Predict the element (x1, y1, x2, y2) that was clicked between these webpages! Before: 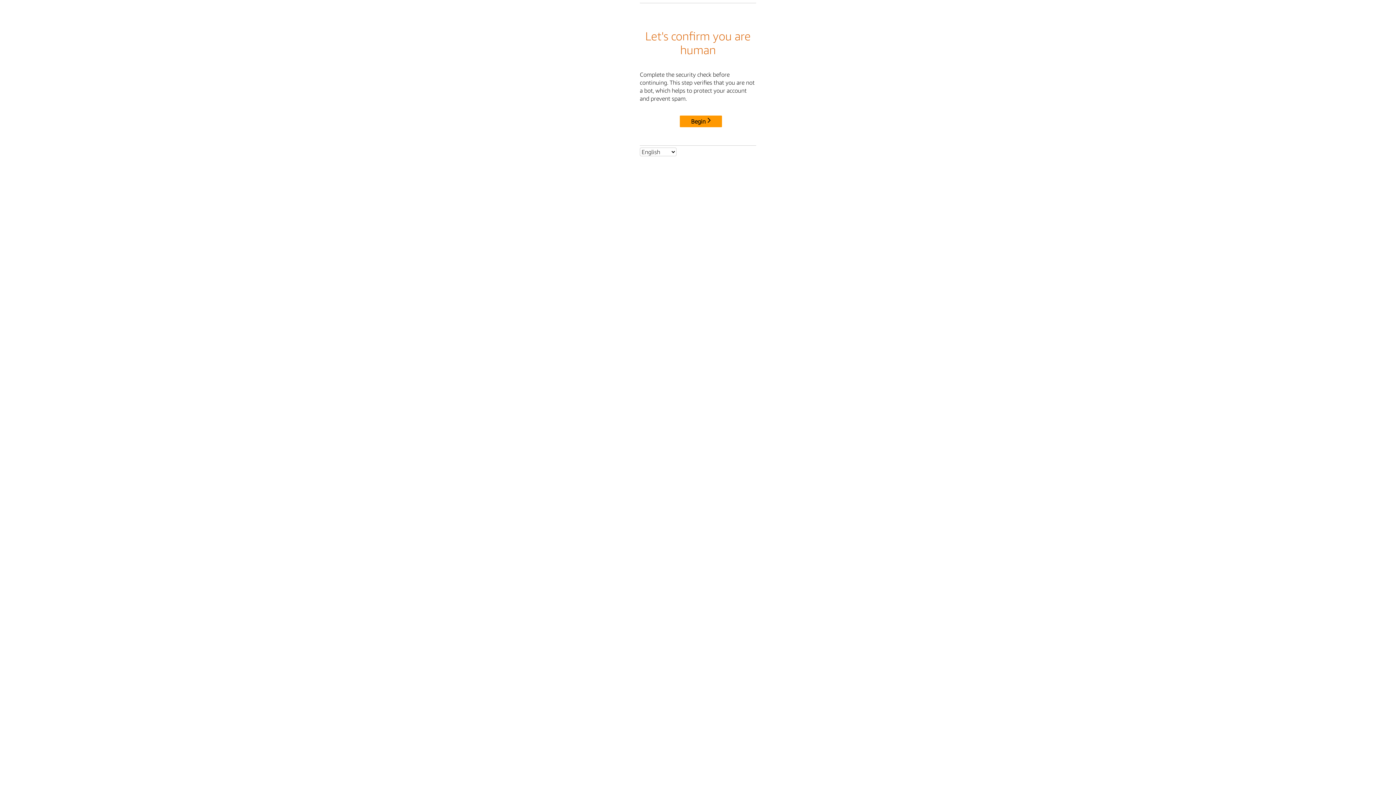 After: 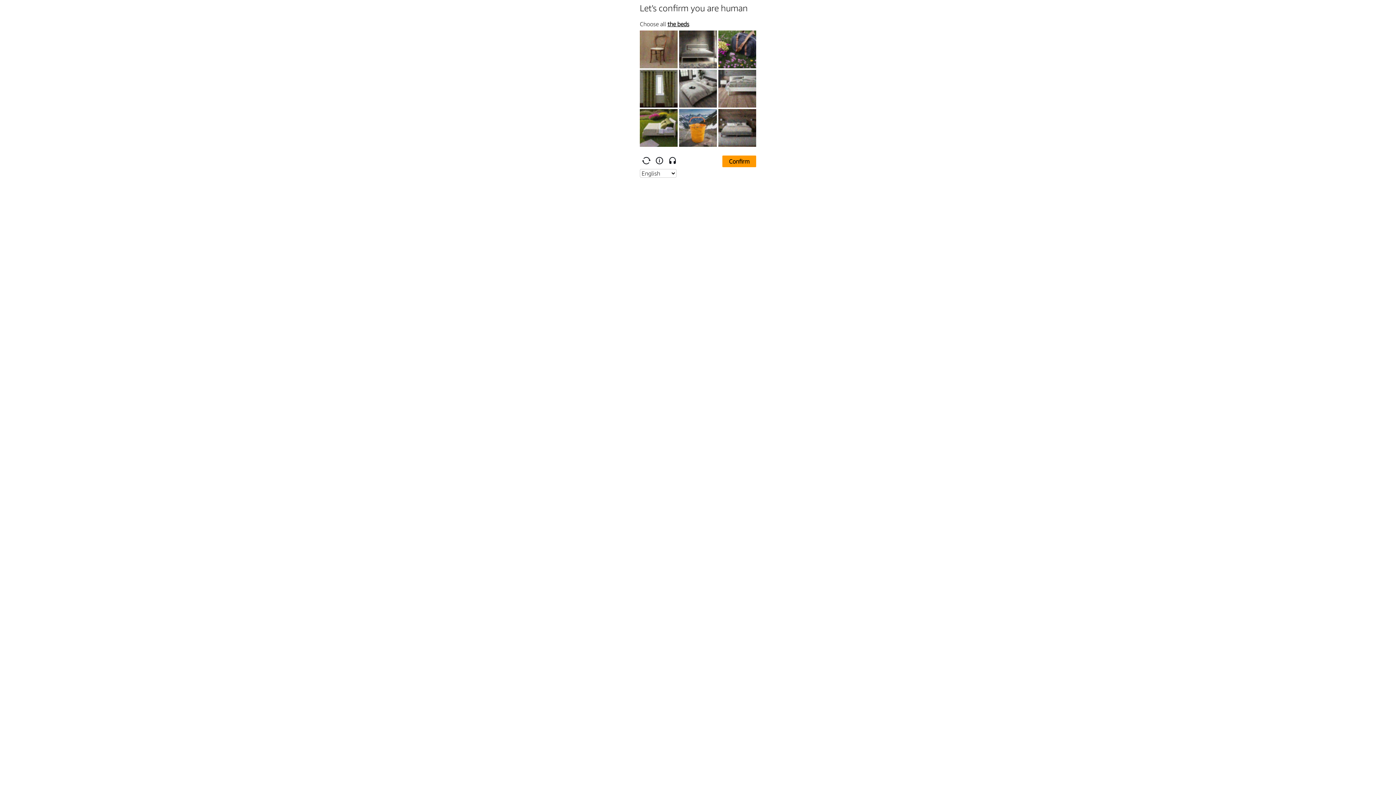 Action: bbox: (680, 115, 722, 127) label: Begin